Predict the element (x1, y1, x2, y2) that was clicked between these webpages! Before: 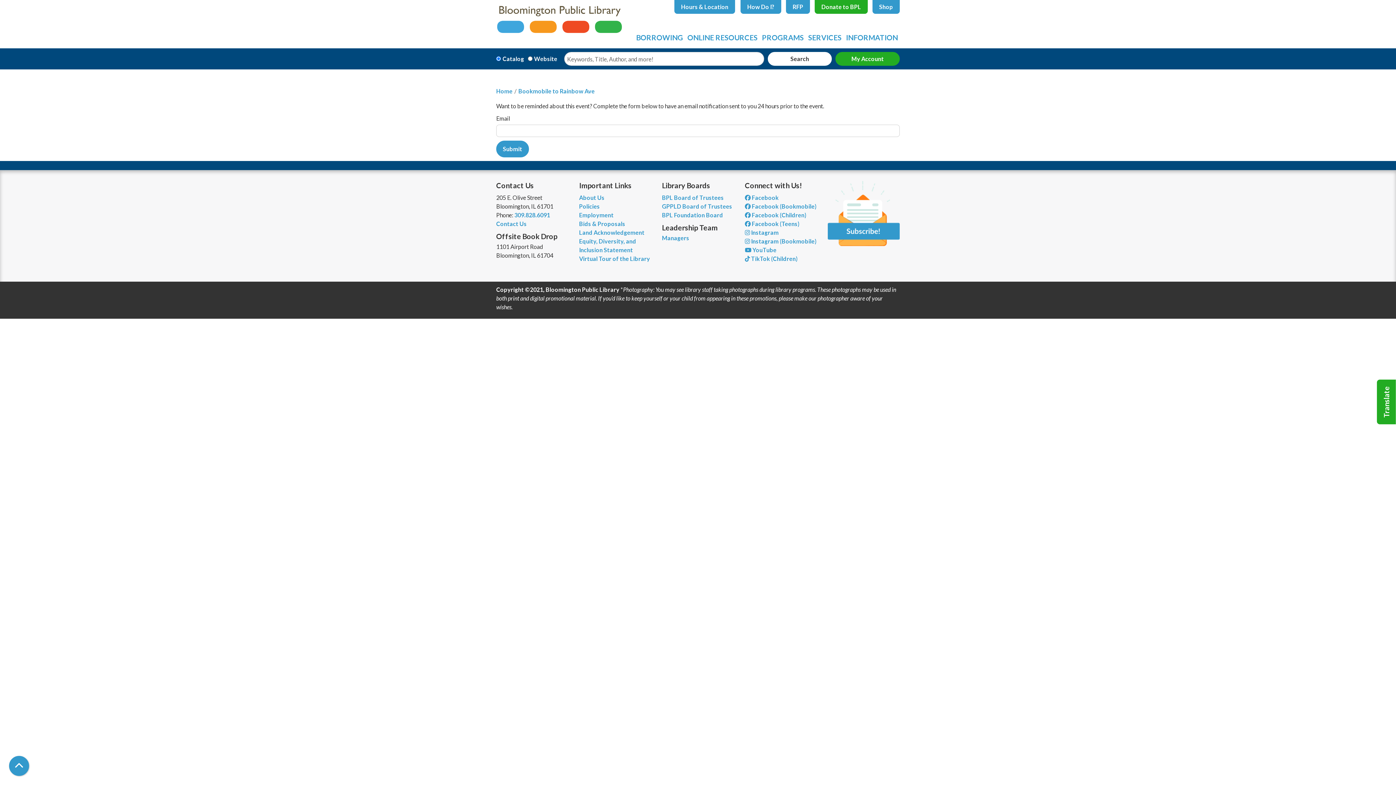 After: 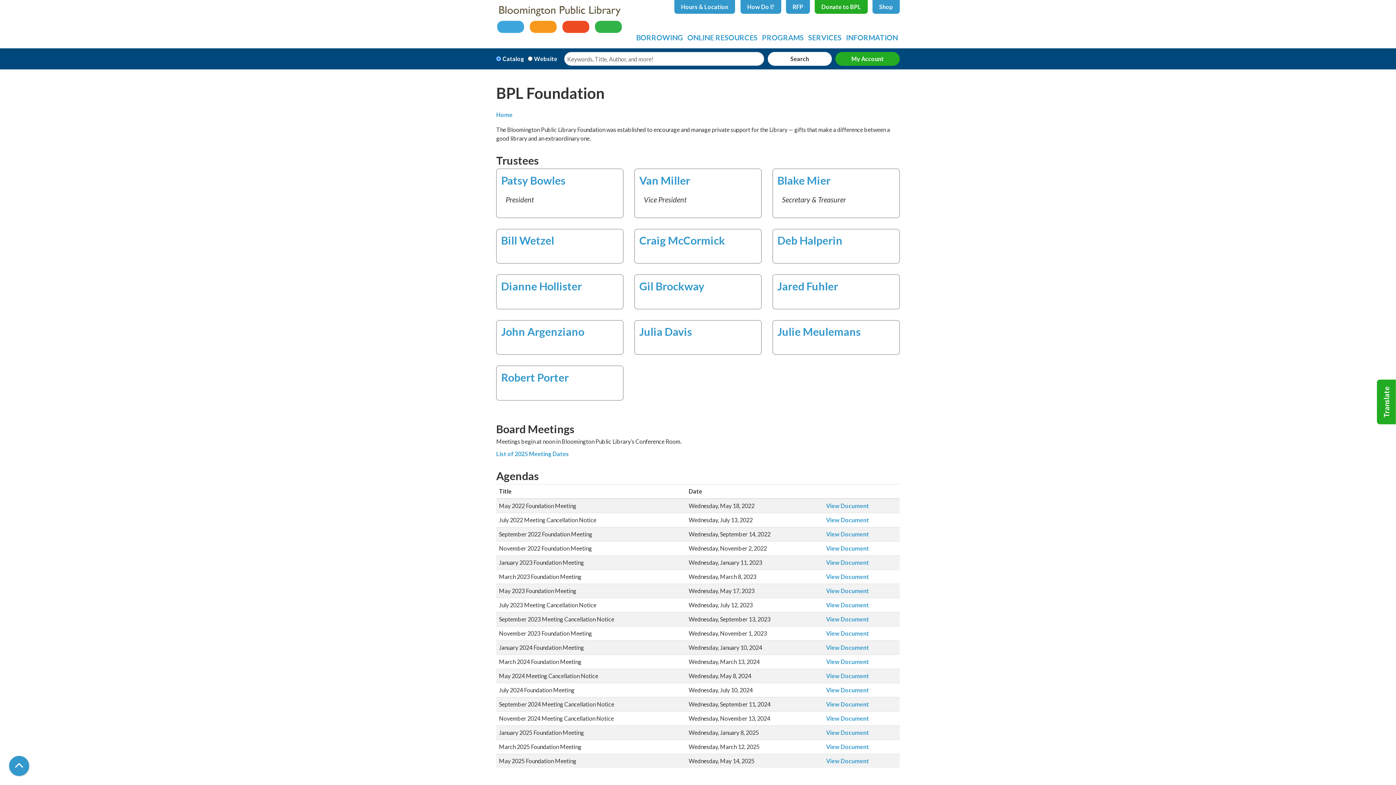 Action: label: BPL Foundation Board bbox: (662, 211, 723, 218)